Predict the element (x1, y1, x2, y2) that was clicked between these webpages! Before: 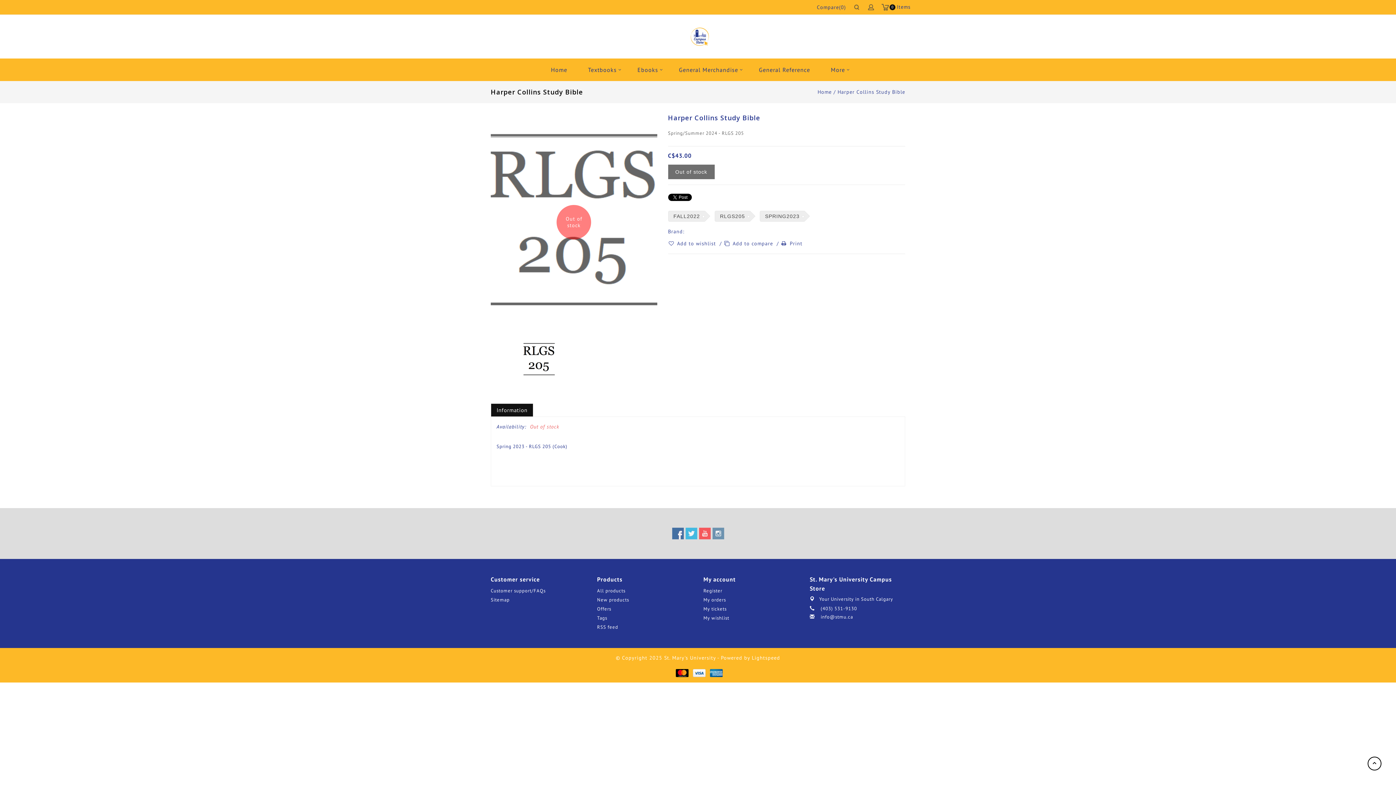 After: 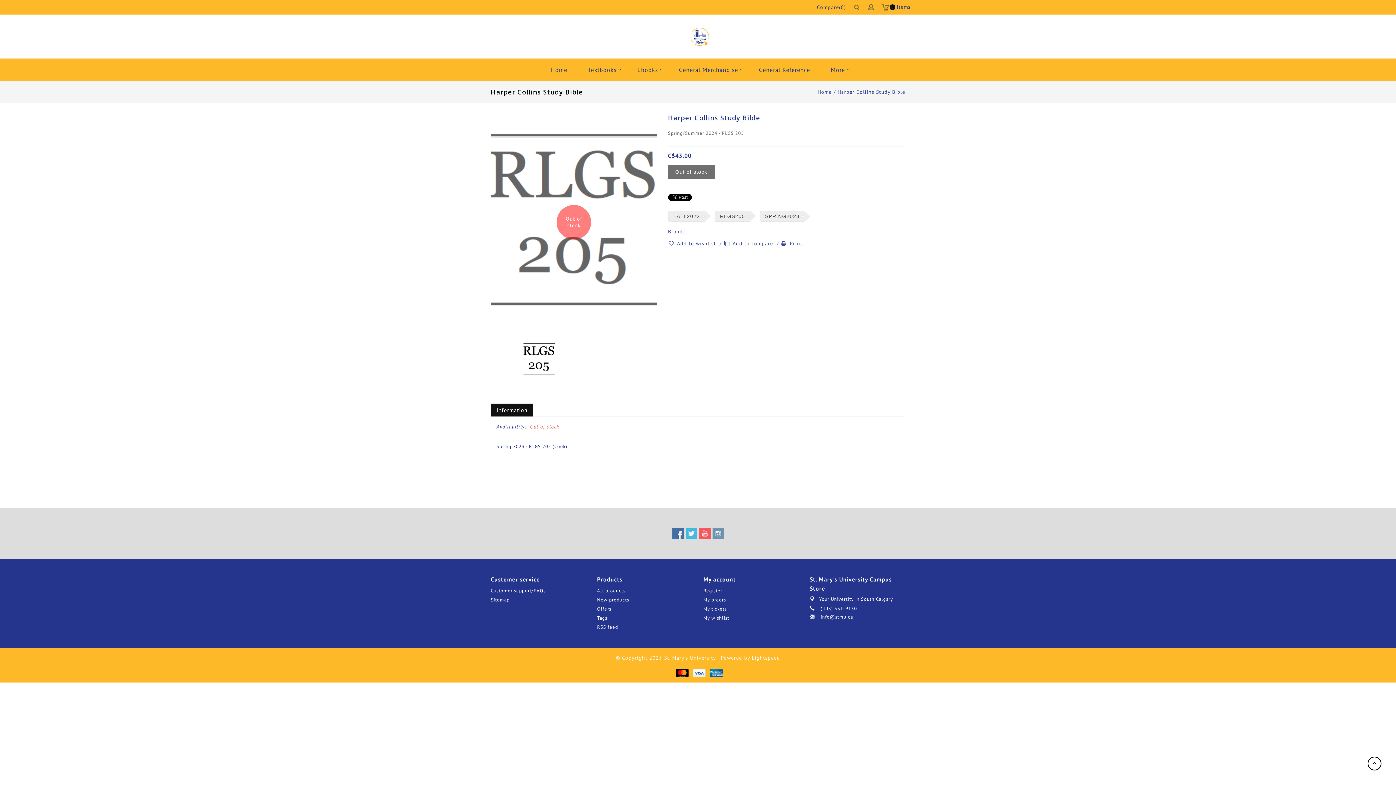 Action: label: Out of stock bbox: (668, 164, 714, 179)